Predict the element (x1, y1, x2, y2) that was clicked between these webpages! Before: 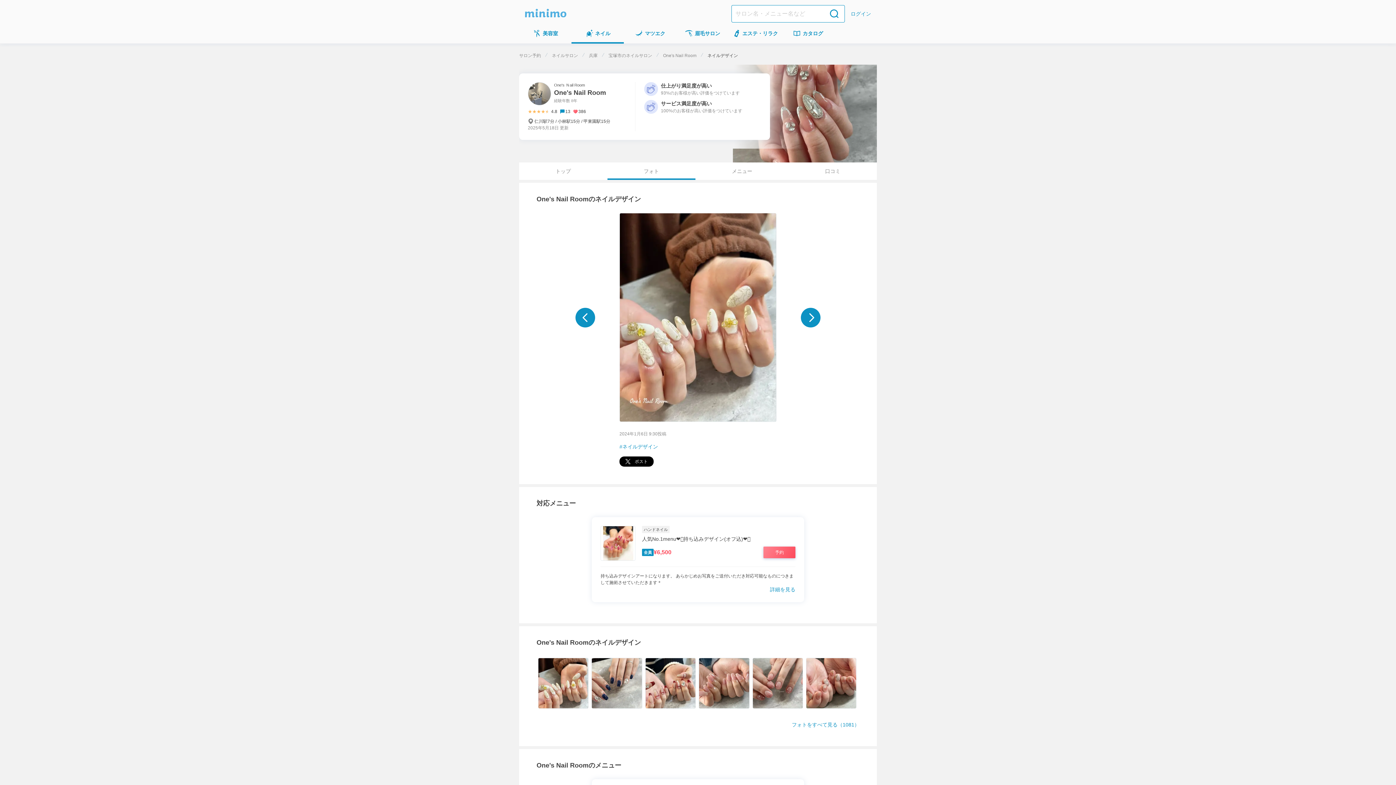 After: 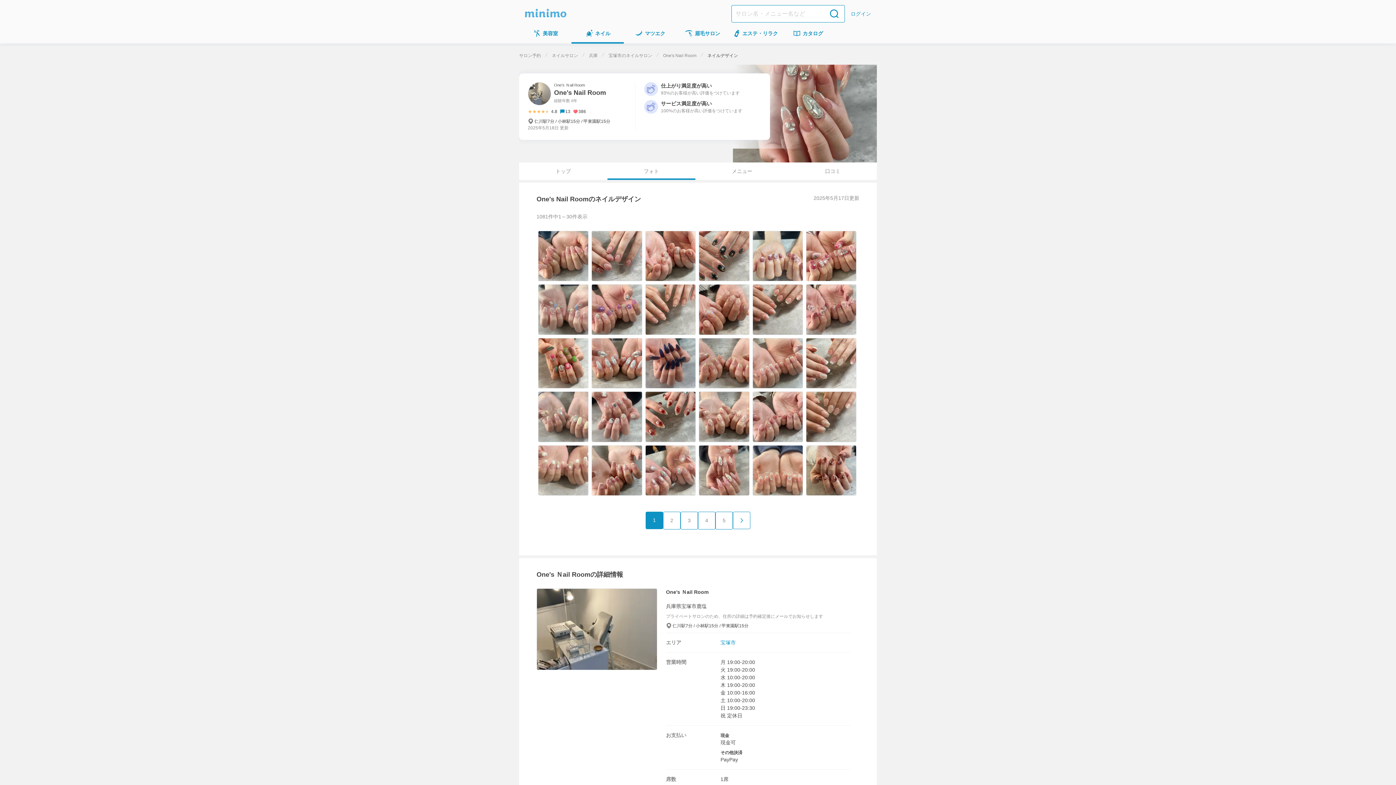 Action: bbox: (607, 162, 695, 180) label: フォト